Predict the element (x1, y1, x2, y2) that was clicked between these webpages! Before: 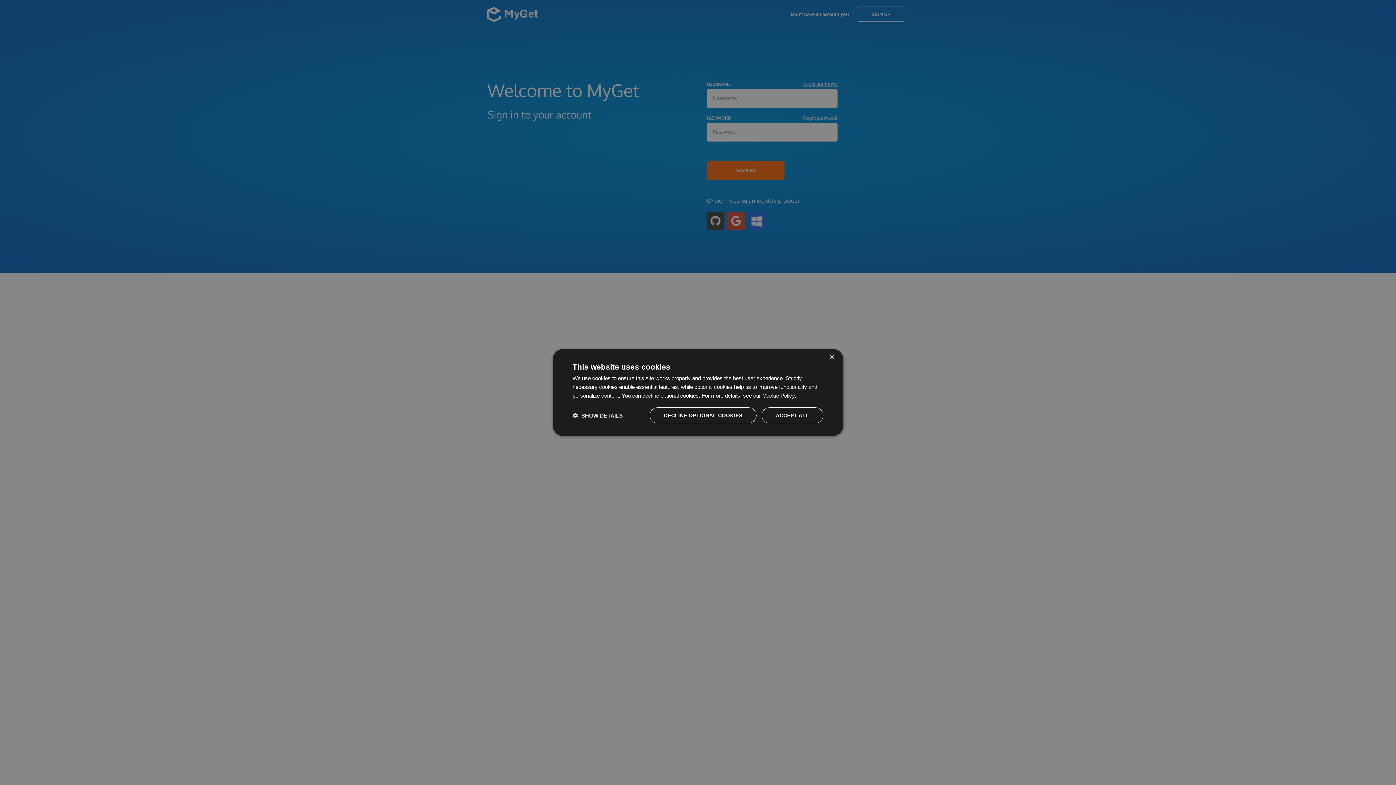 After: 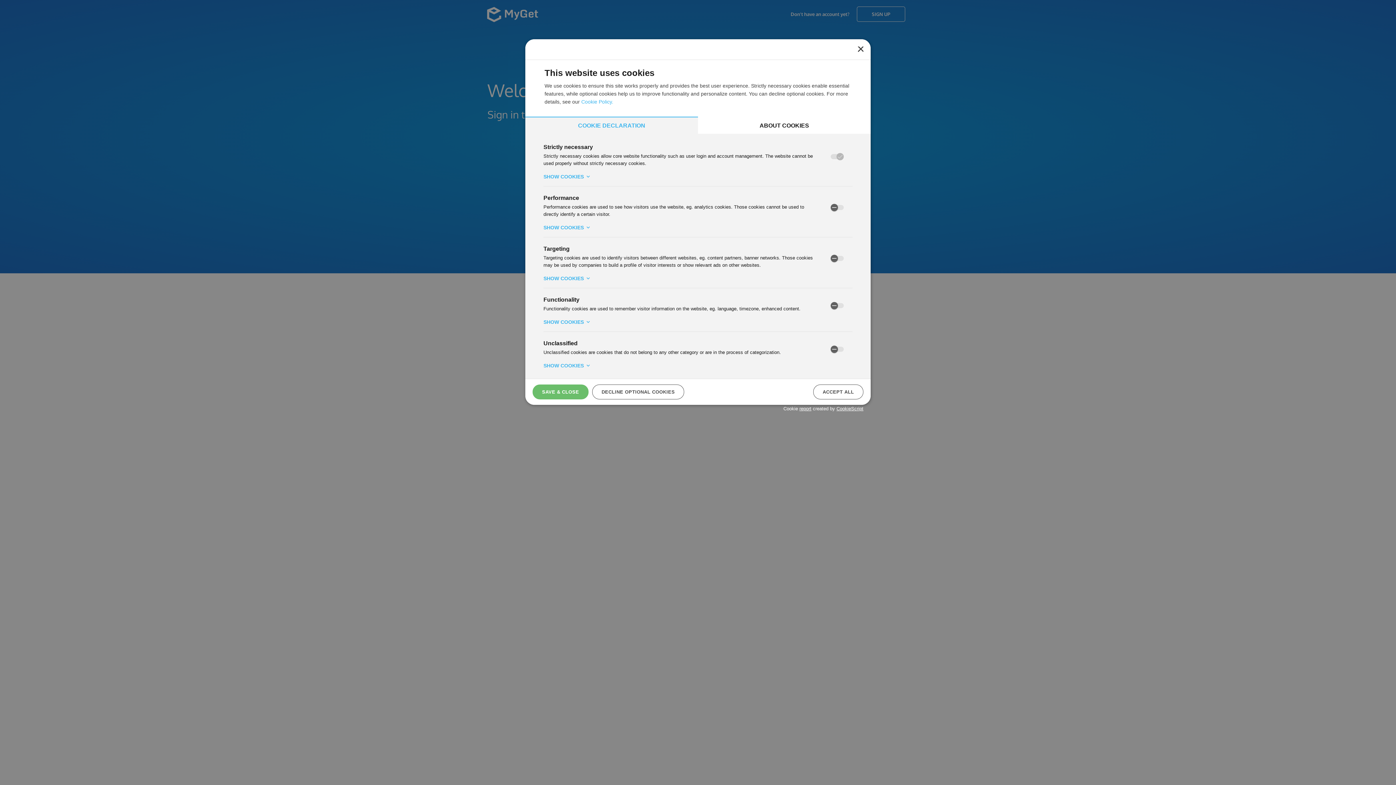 Action: bbox: (572, 412, 622, 419) label:  SHOW DETAILS